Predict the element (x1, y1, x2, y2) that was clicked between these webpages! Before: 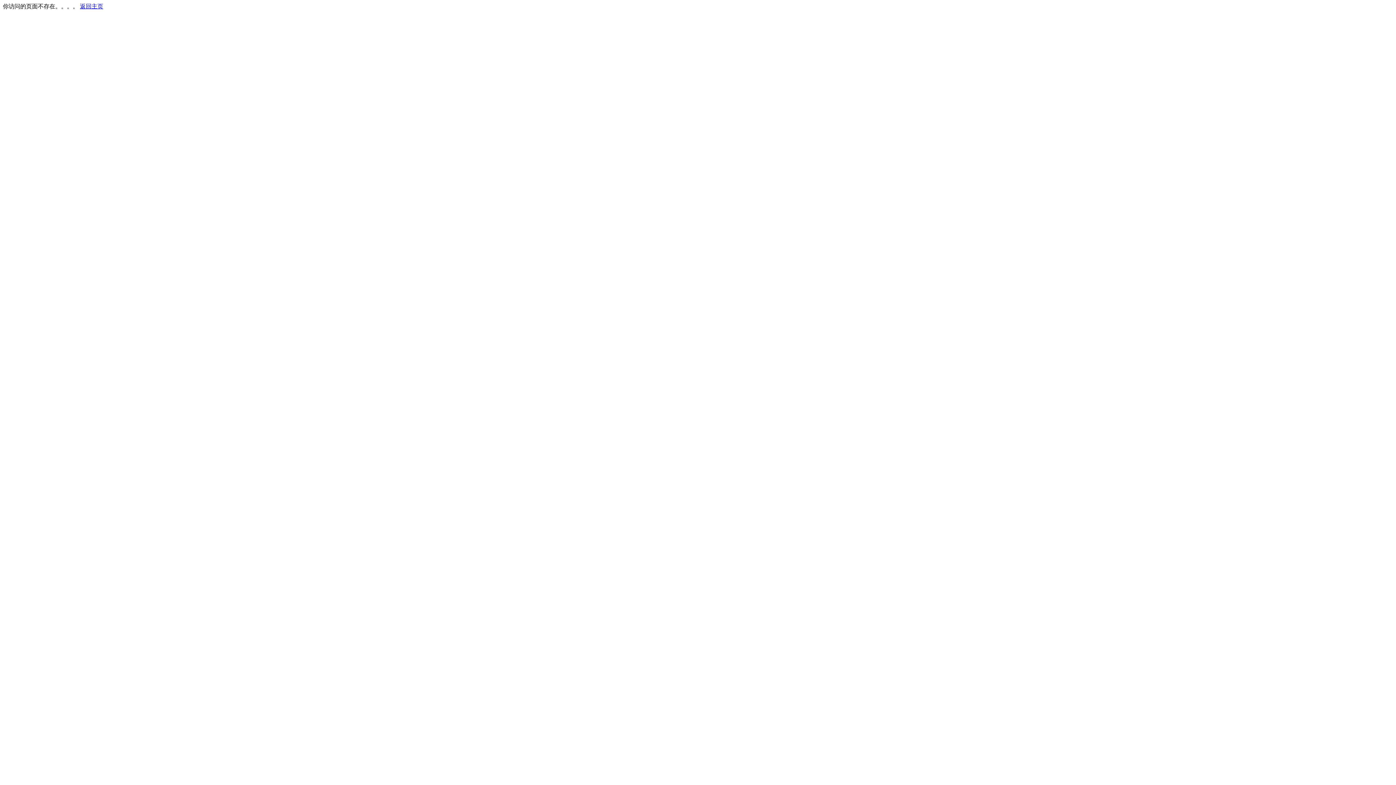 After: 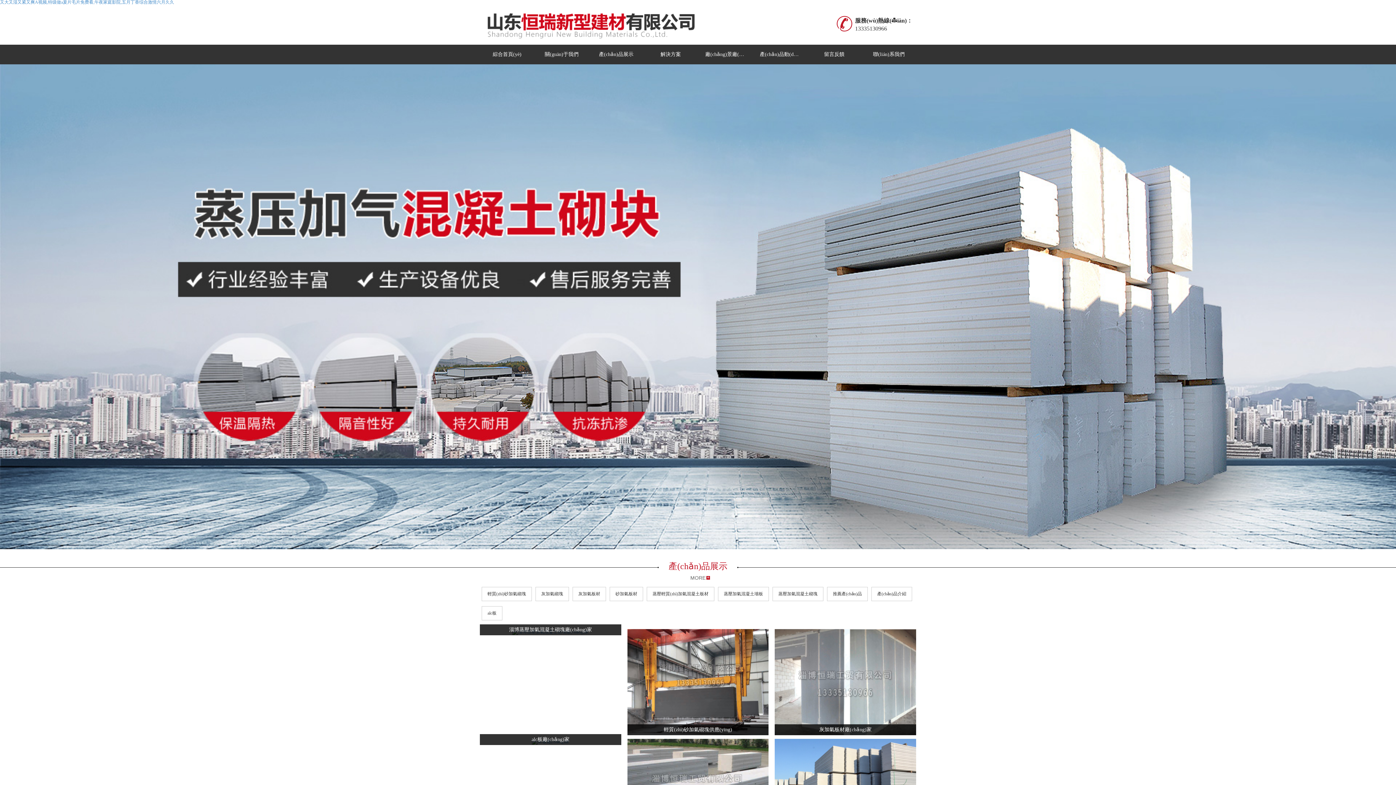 Action: label: 返回主页 bbox: (80, 3, 103, 9)